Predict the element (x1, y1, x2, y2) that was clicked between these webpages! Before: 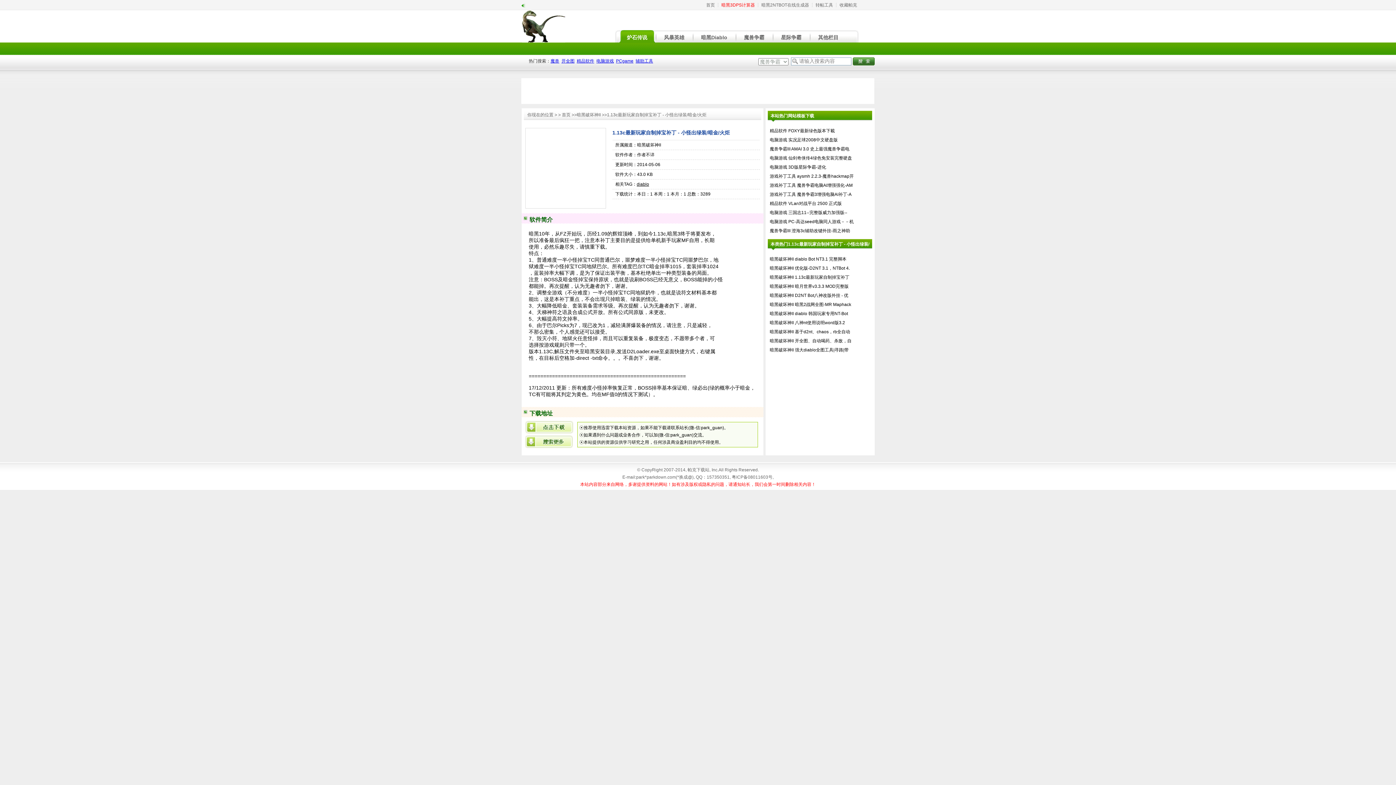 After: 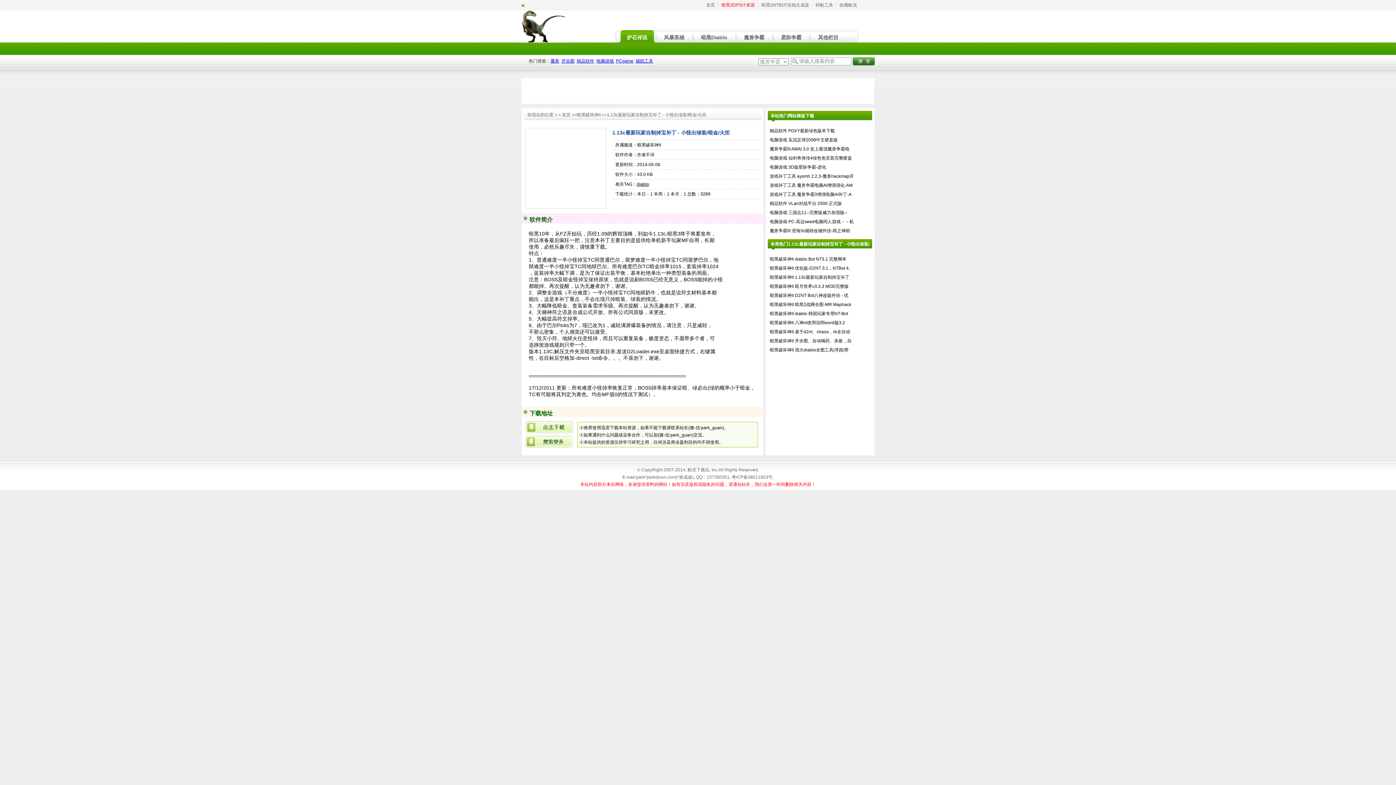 Action: label: 暗黑破坏神II bbox: (770, 265, 794, 270)